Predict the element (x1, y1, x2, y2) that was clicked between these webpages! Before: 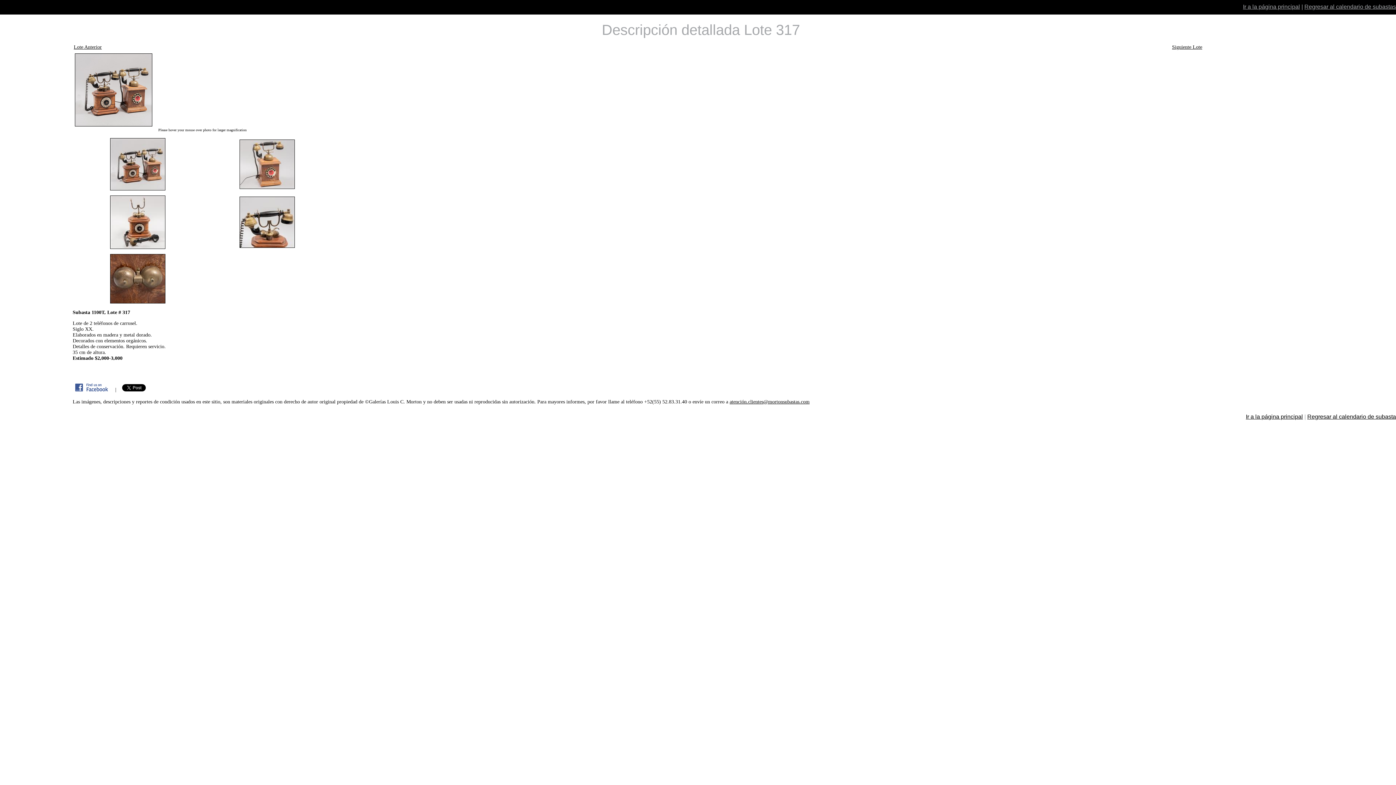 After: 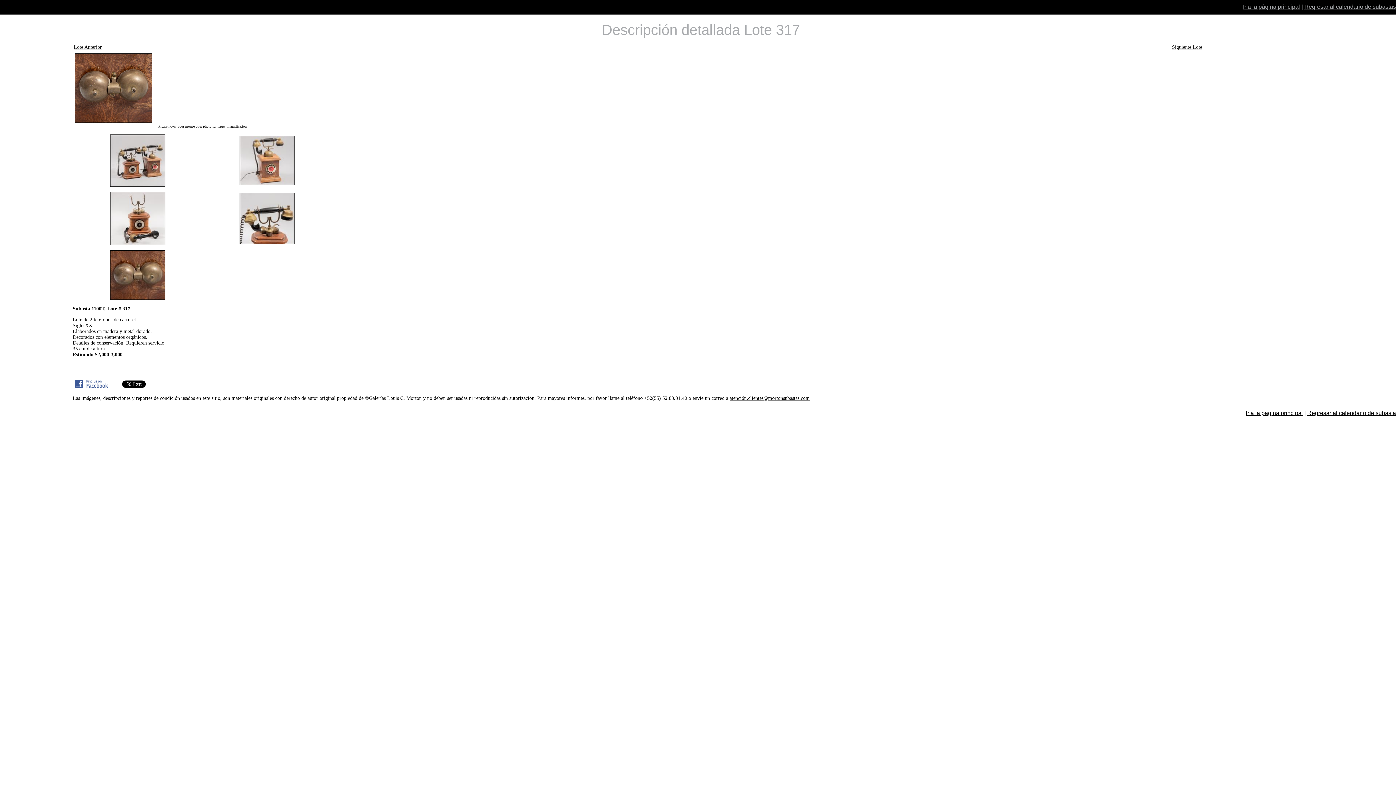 Action: bbox: (110, 299, 165, 304)